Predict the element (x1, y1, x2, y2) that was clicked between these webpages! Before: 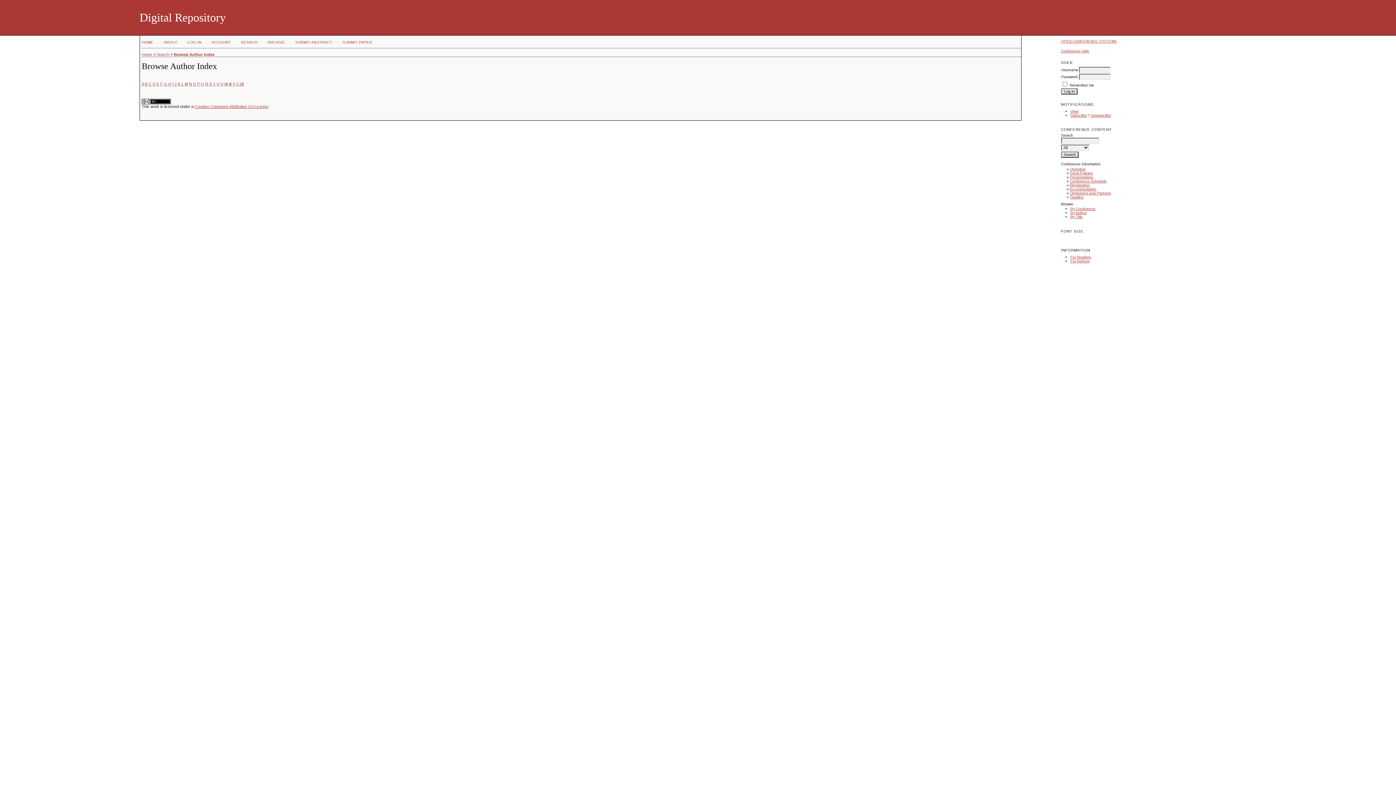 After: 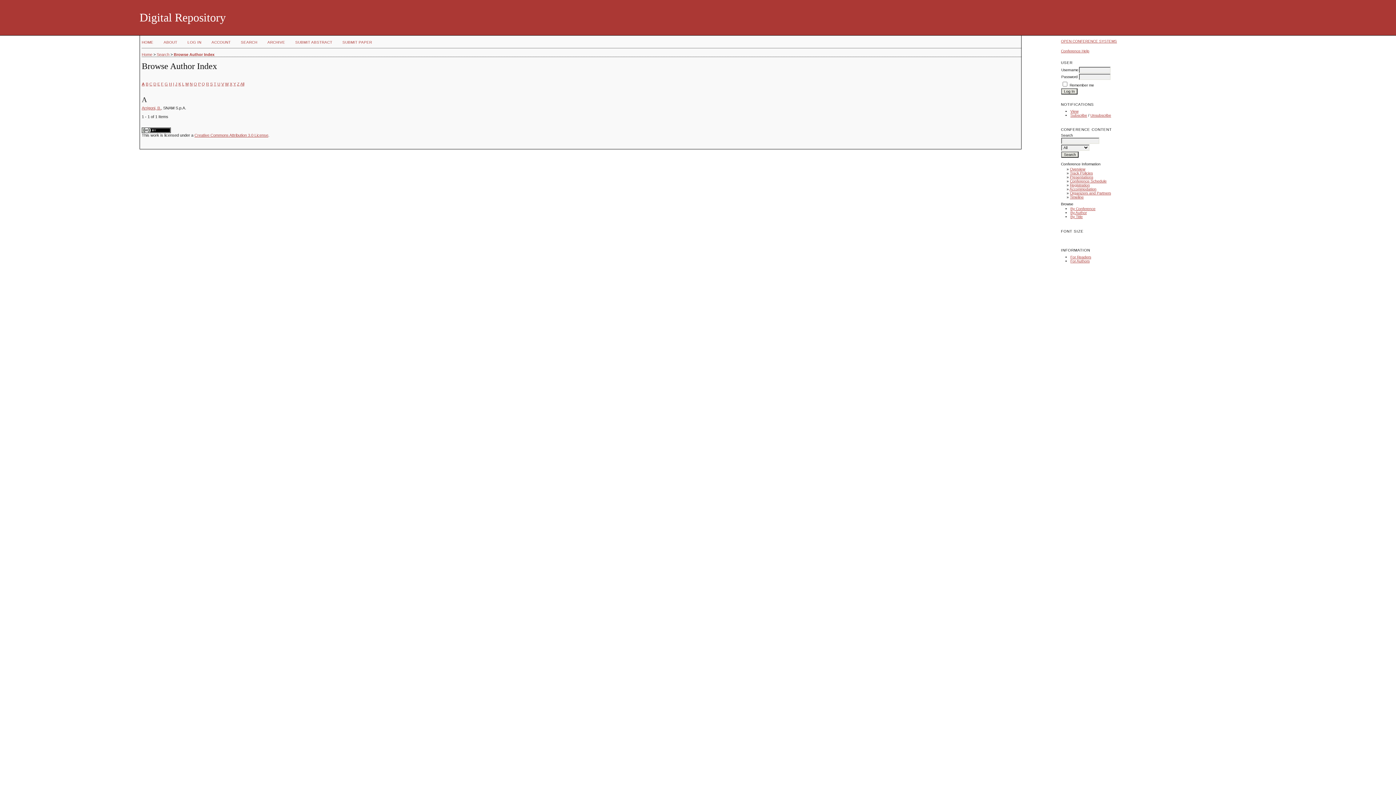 Action: label: A bbox: (141, 81, 144, 86)